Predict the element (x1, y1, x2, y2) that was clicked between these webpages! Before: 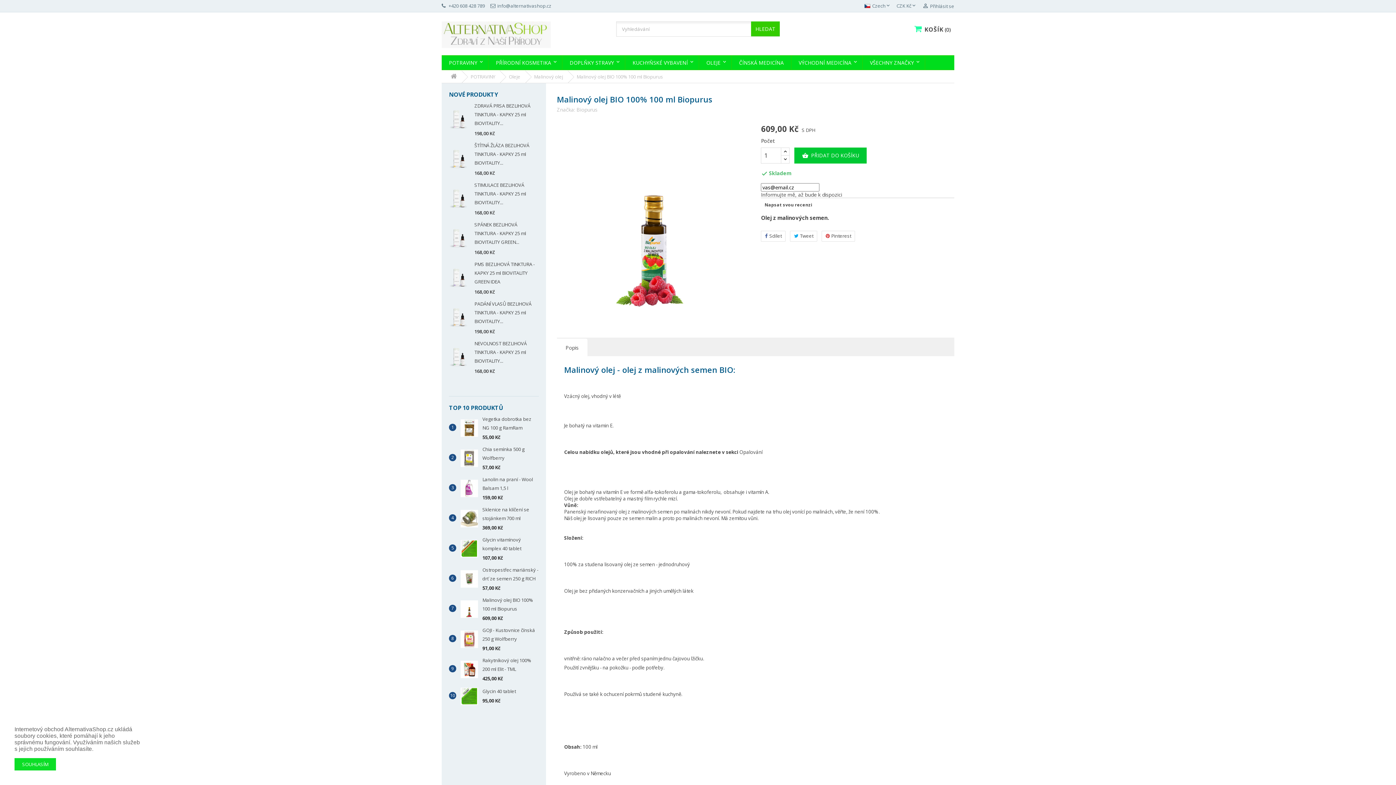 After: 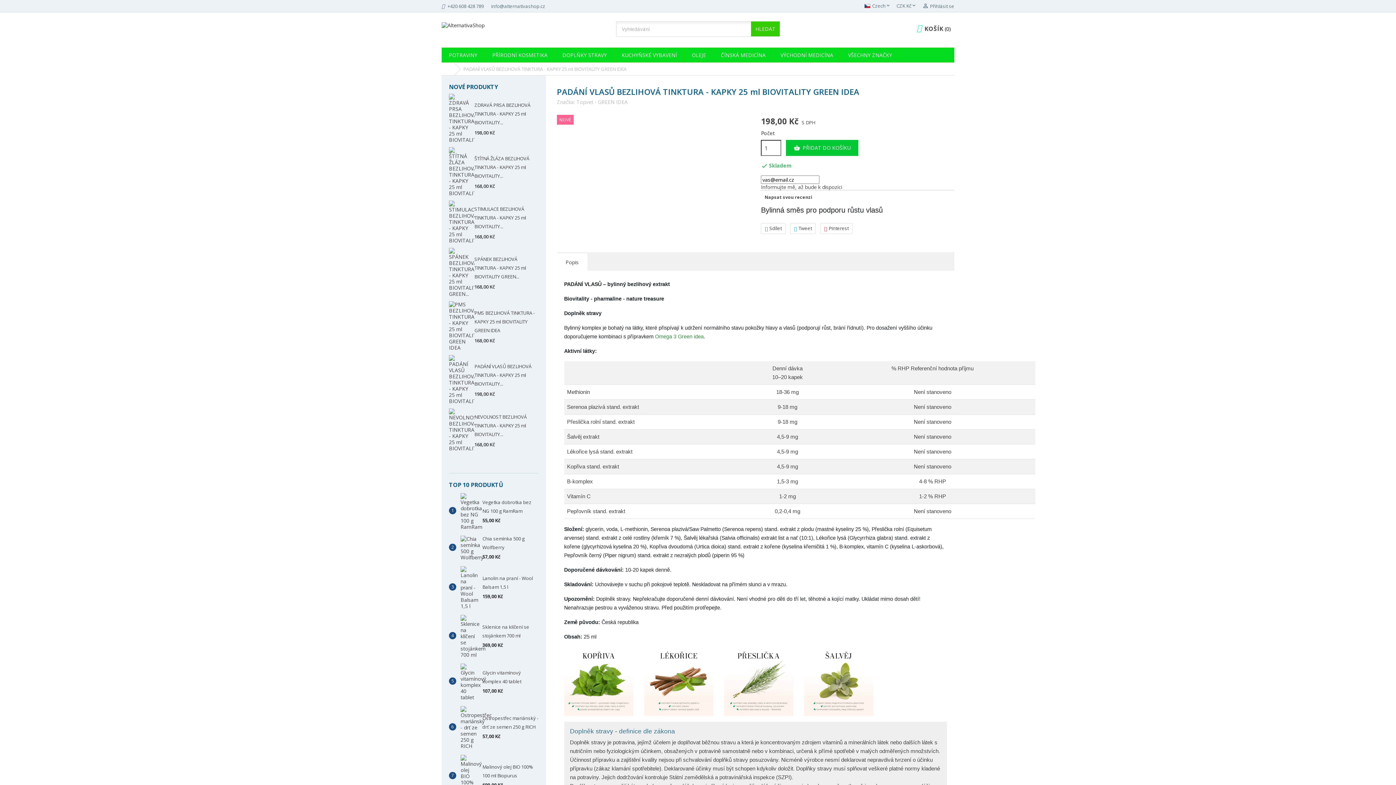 Action: bbox: (449, 306, 470, 328)